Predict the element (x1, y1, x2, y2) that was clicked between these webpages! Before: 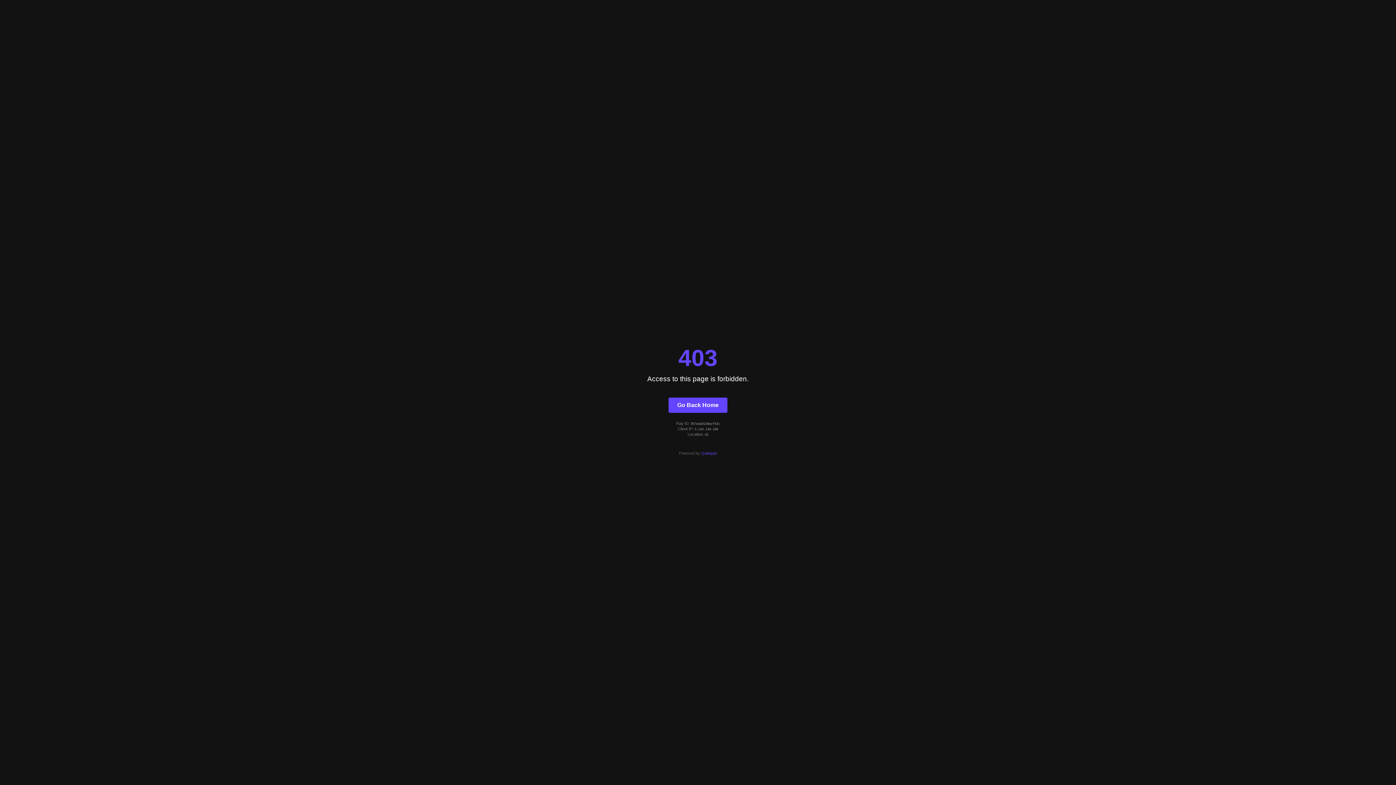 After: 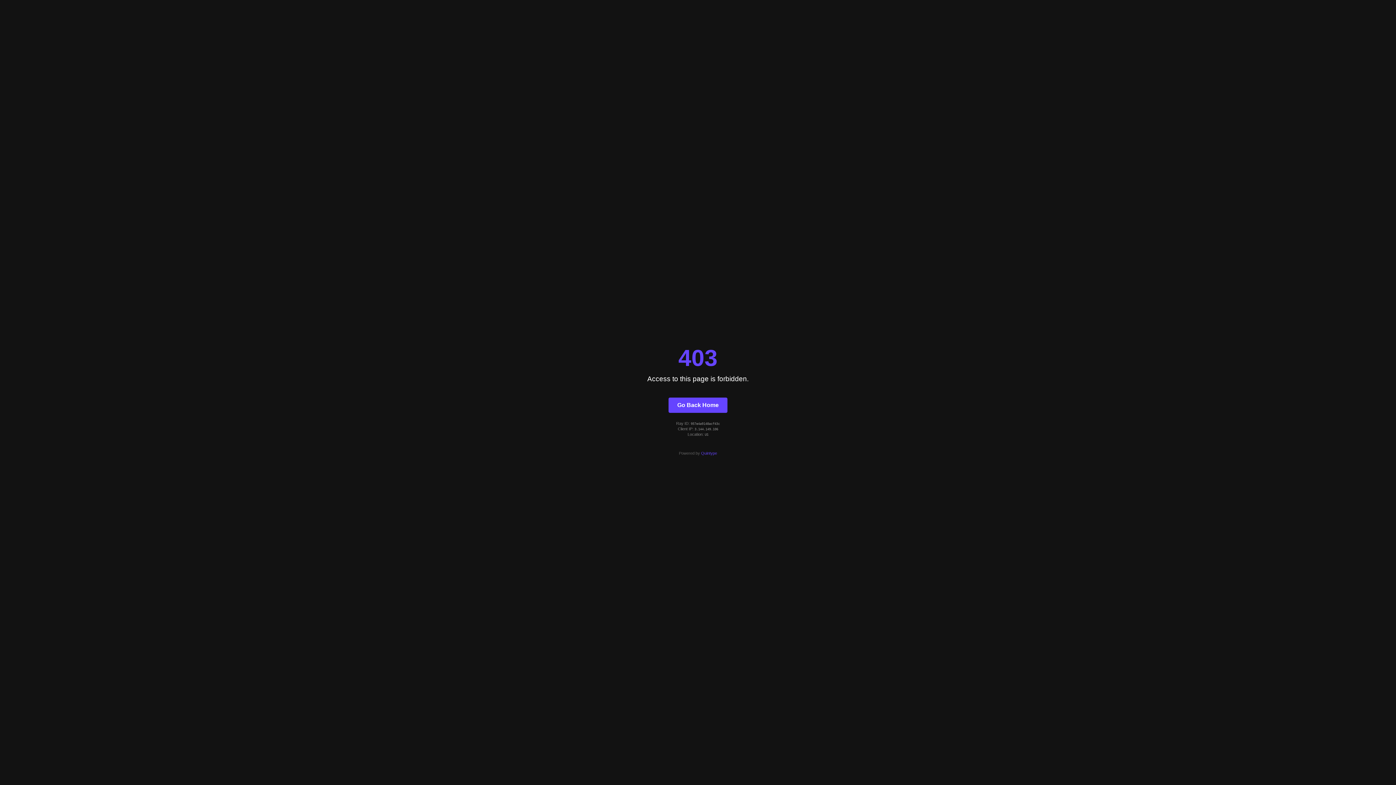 Action: bbox: (701, 451, 717, 455) label: Quintype